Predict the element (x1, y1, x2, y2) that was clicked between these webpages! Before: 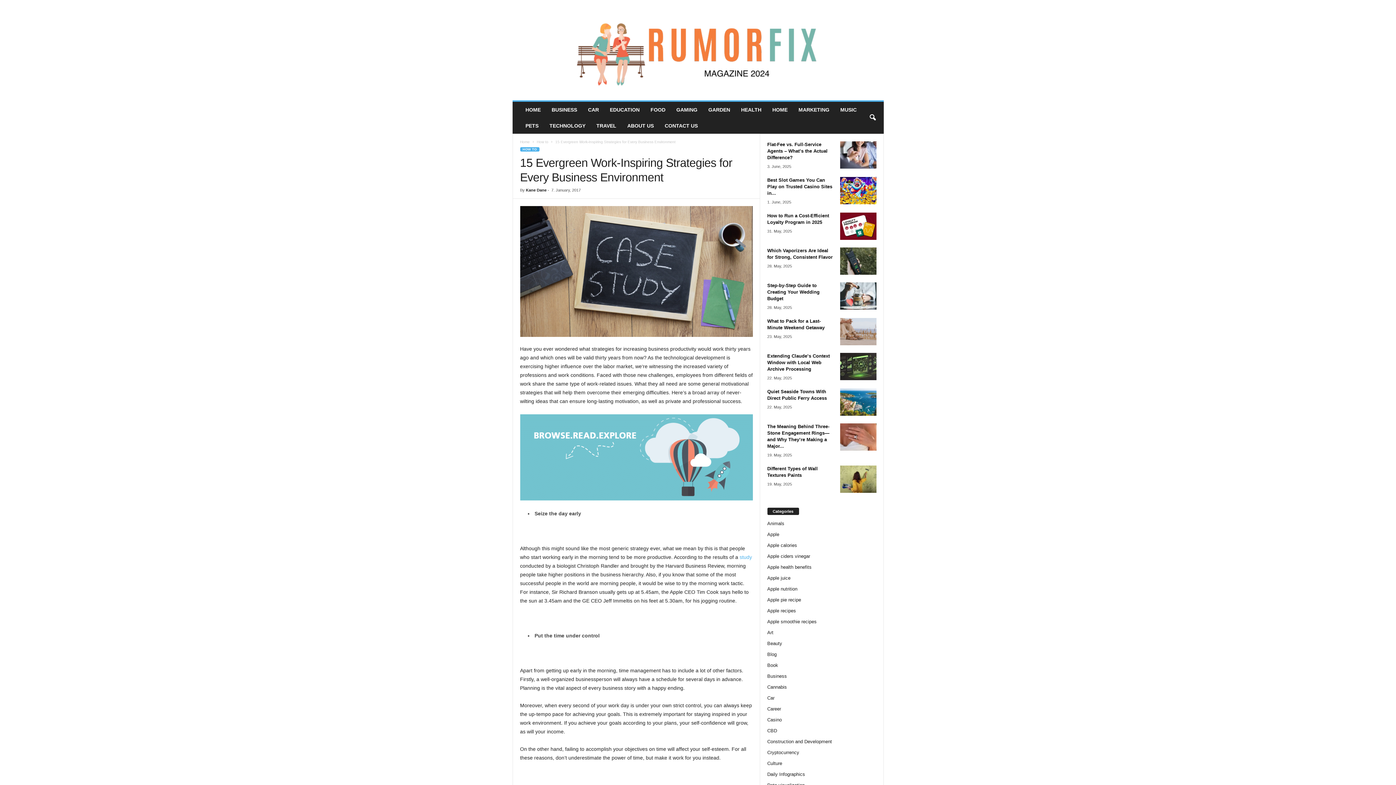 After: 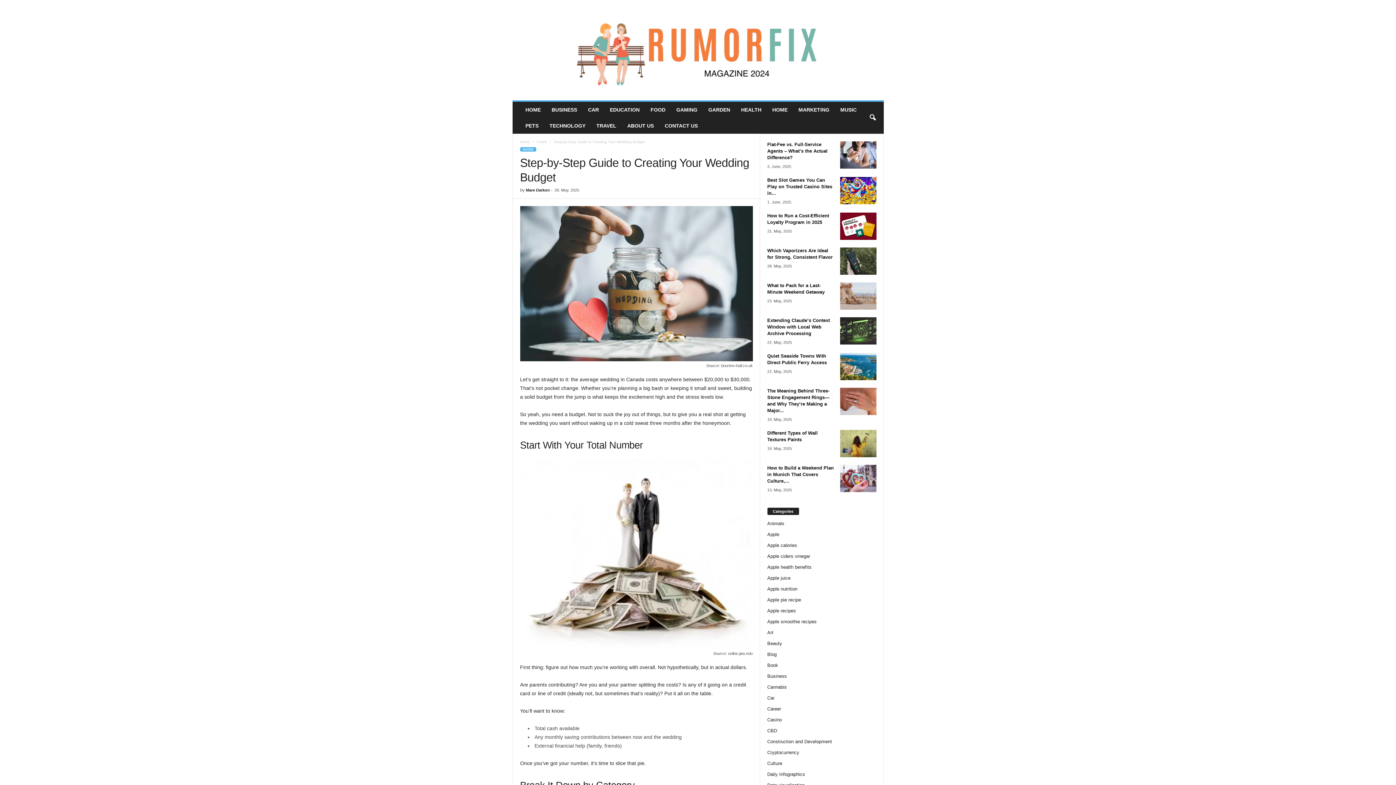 Action: bbox: (840, 282, 876, 309)